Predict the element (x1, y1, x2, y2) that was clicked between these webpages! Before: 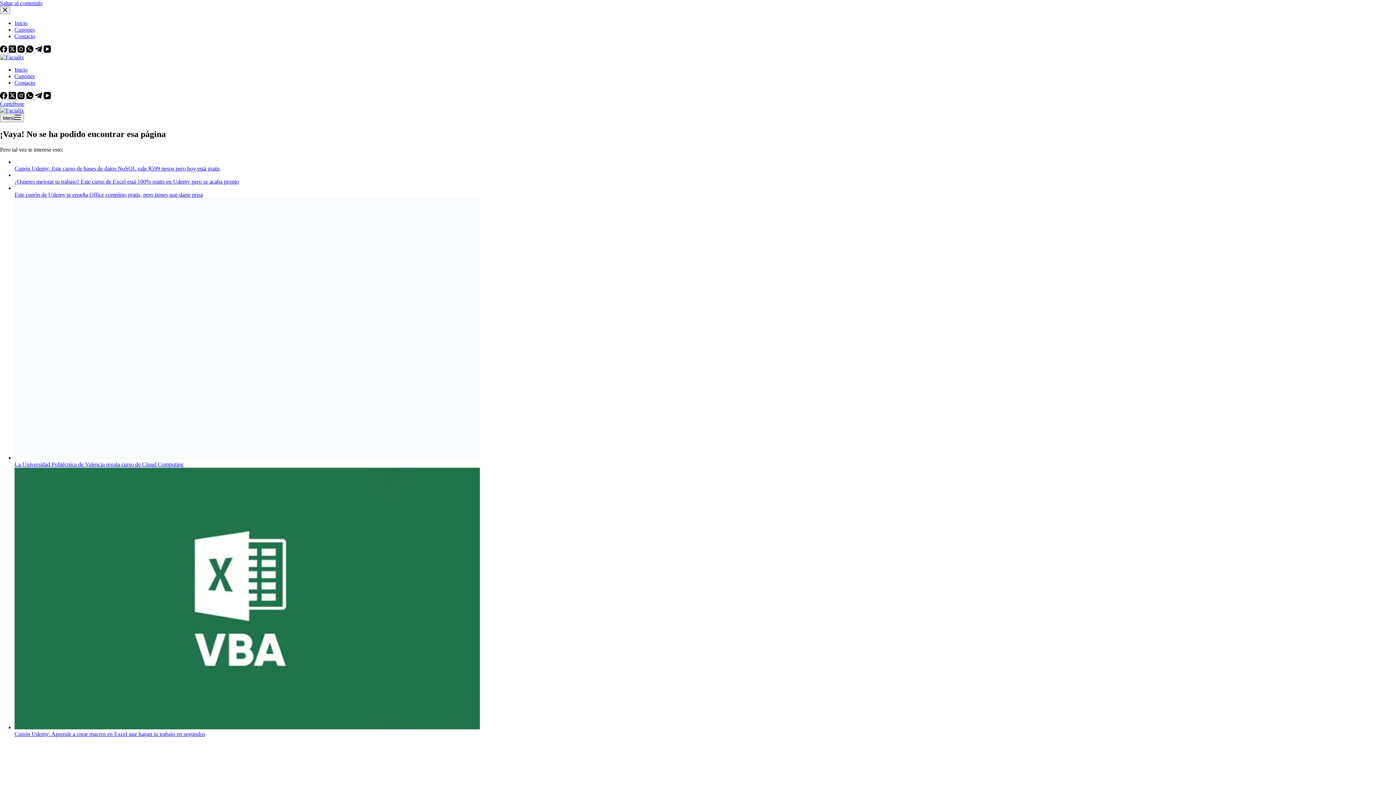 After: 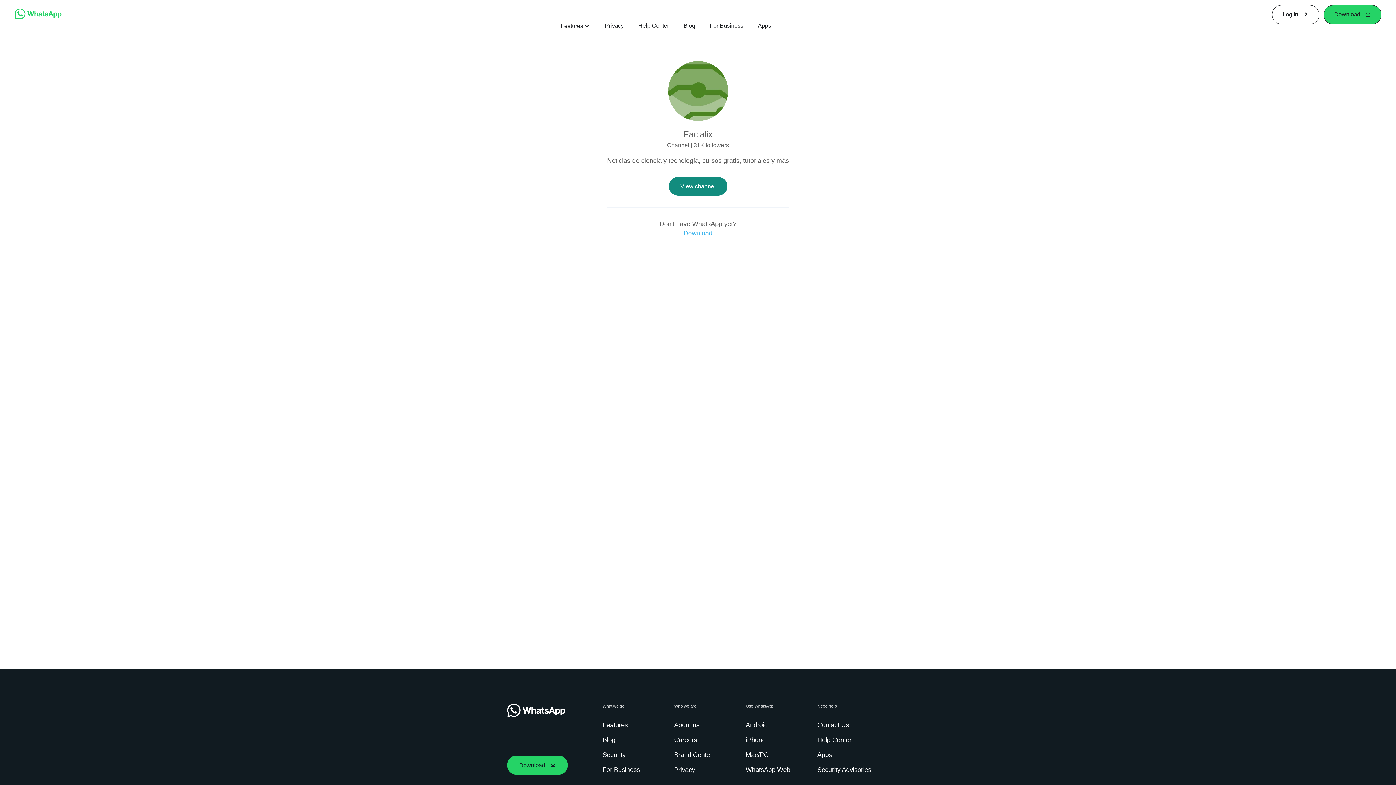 Action: label: WhatsApp bbox: (26, 117, 34, 124)